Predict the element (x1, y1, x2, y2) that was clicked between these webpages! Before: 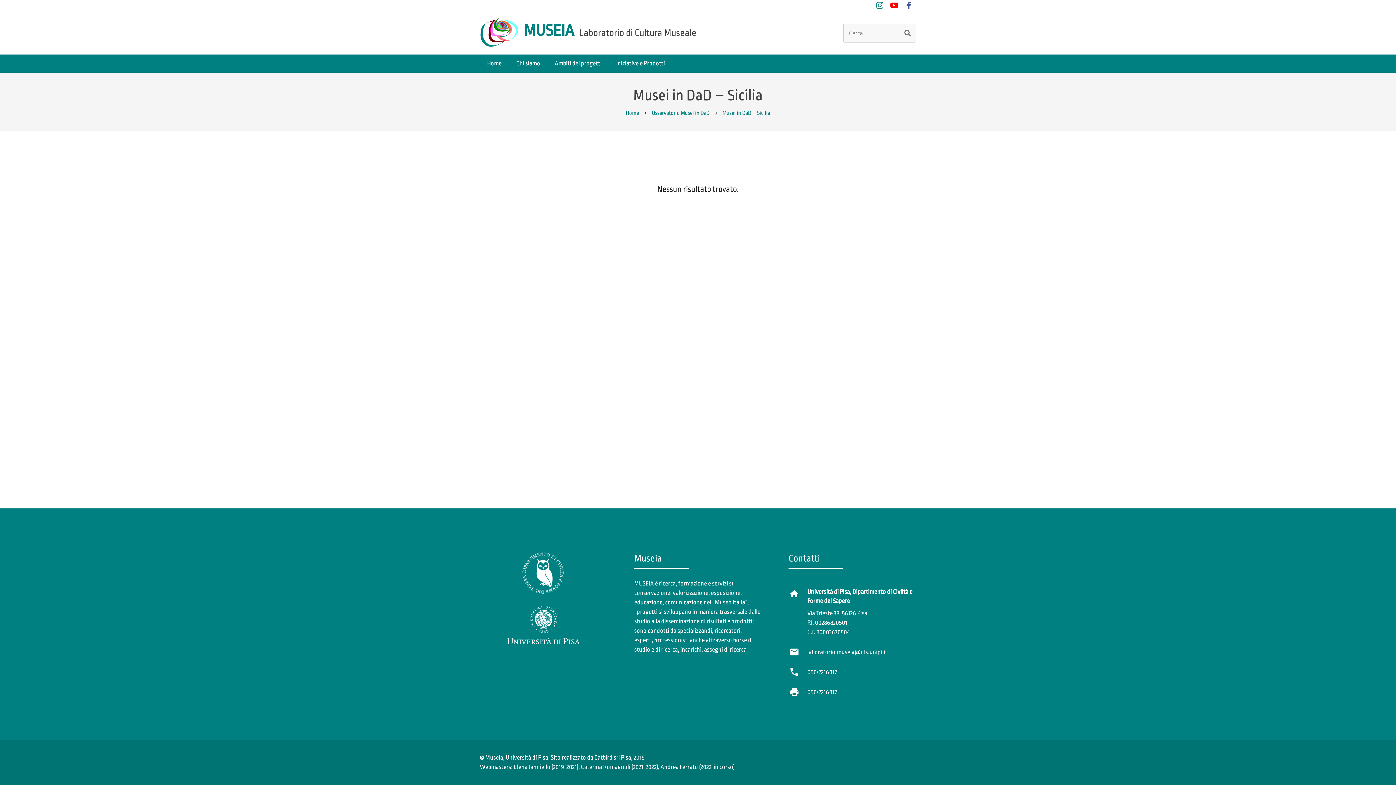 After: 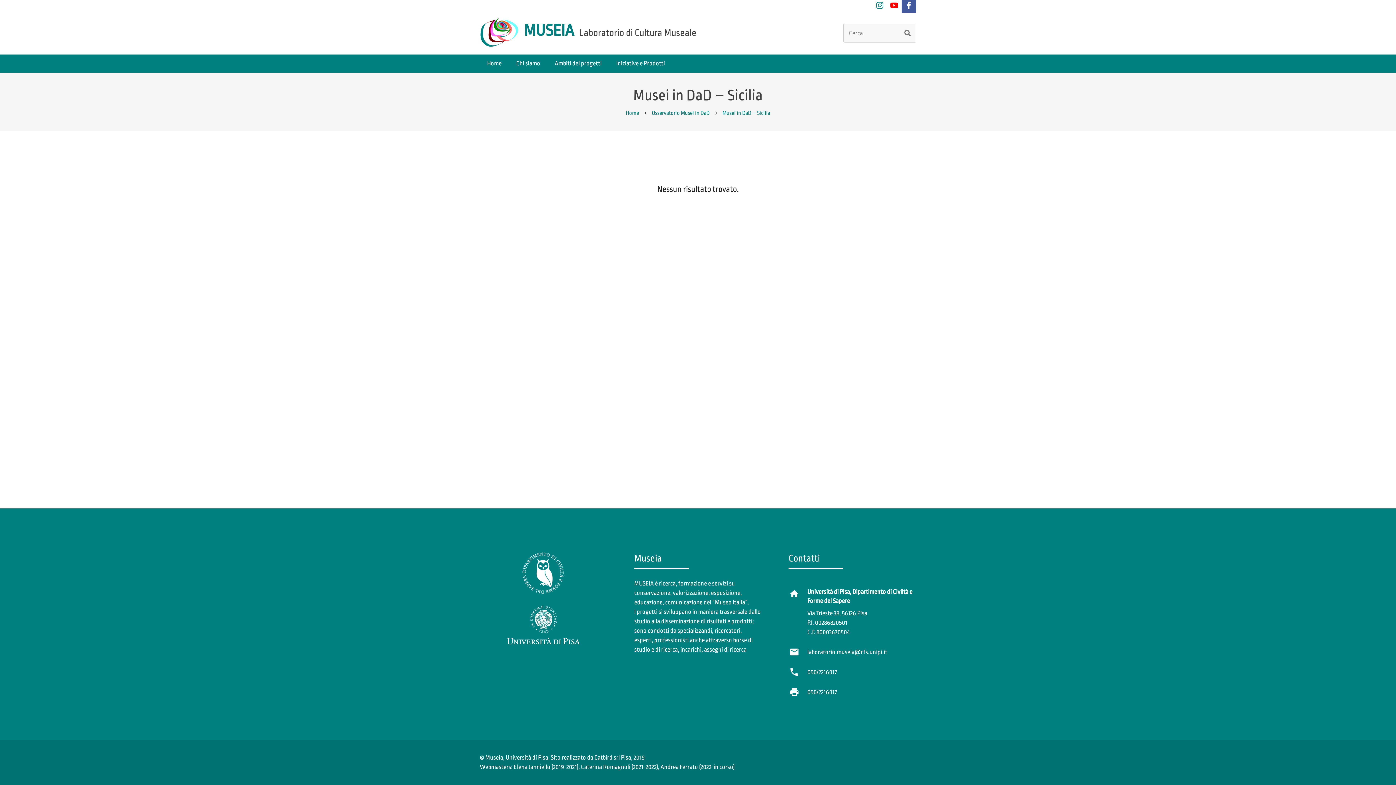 Action: bbox: (901, -1, 916, 12)